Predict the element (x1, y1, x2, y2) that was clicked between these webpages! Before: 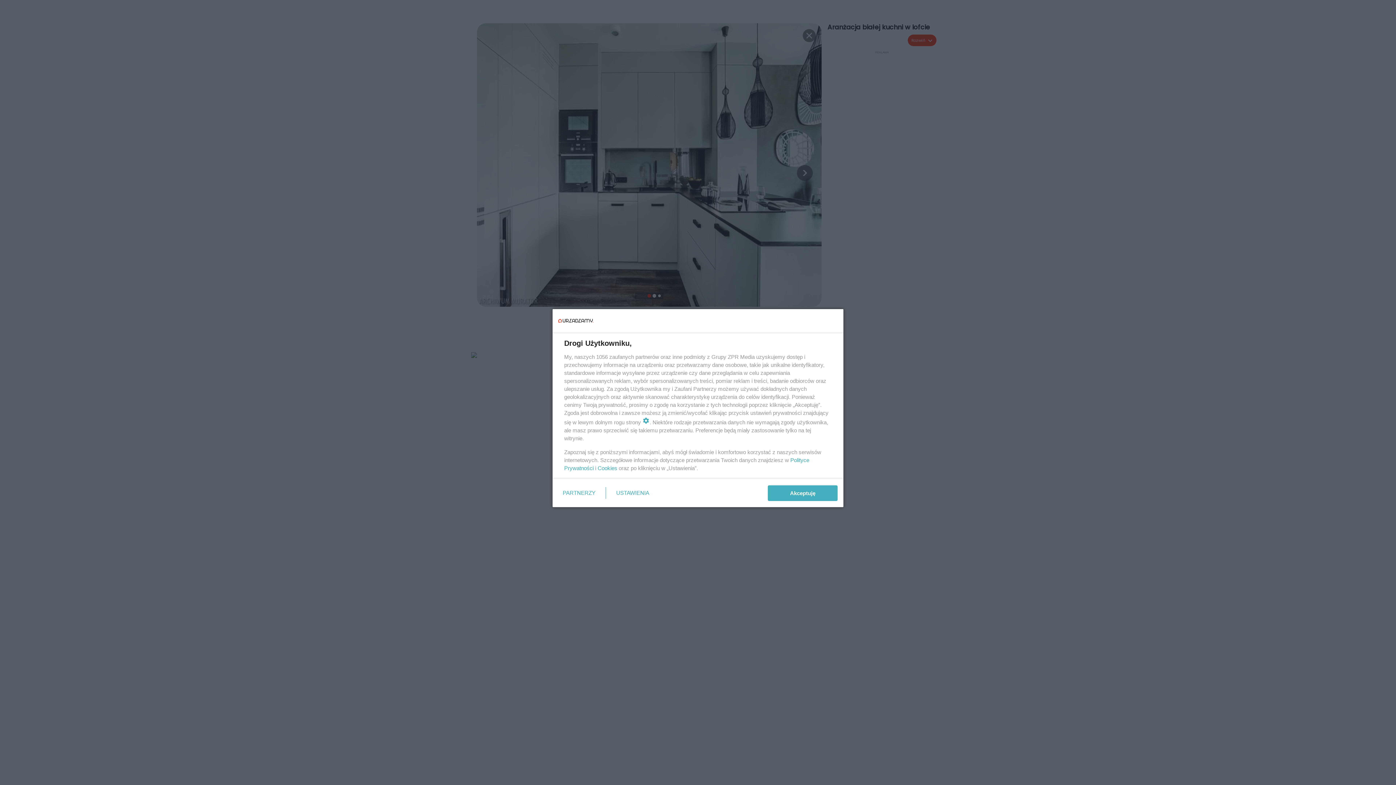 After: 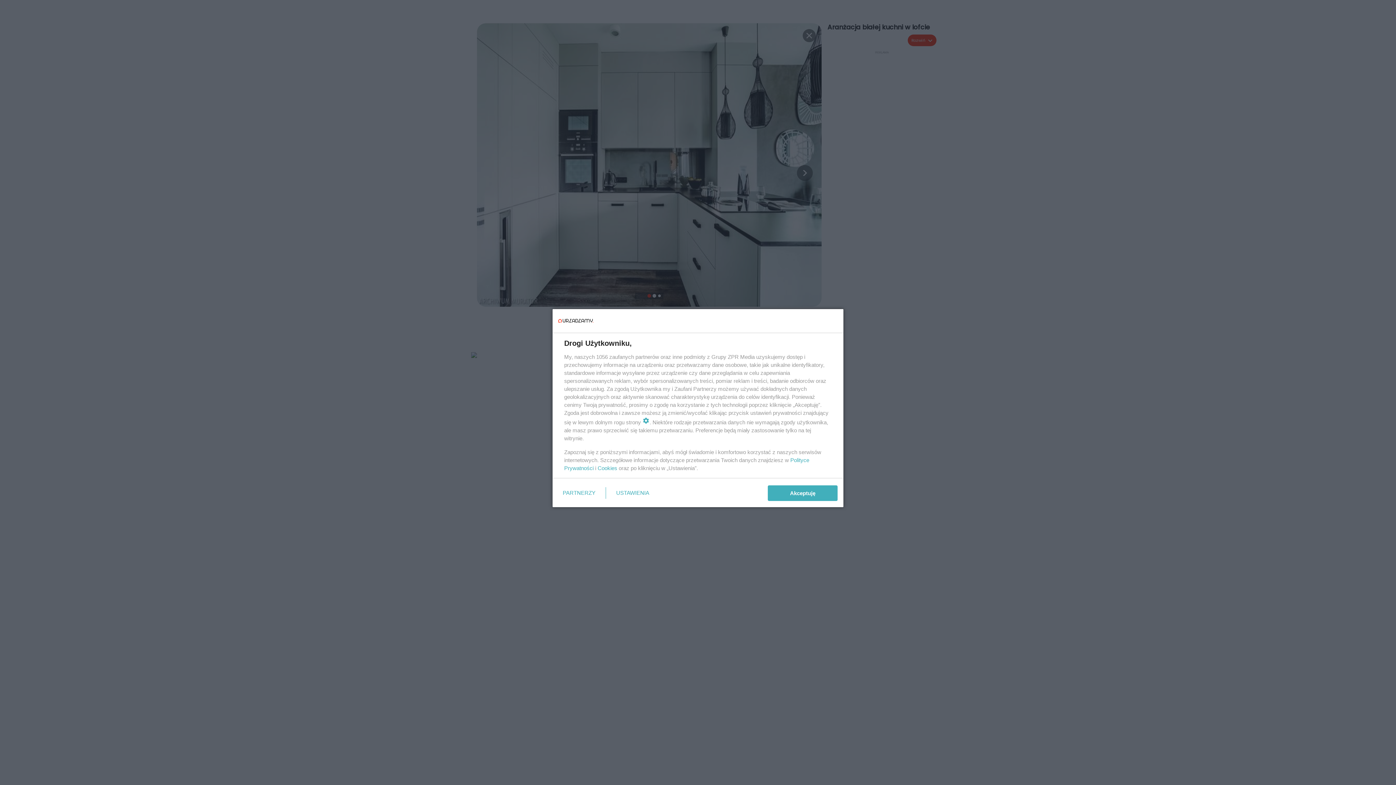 Action: label: Cookies bbox: (597, 465, 617, 471)